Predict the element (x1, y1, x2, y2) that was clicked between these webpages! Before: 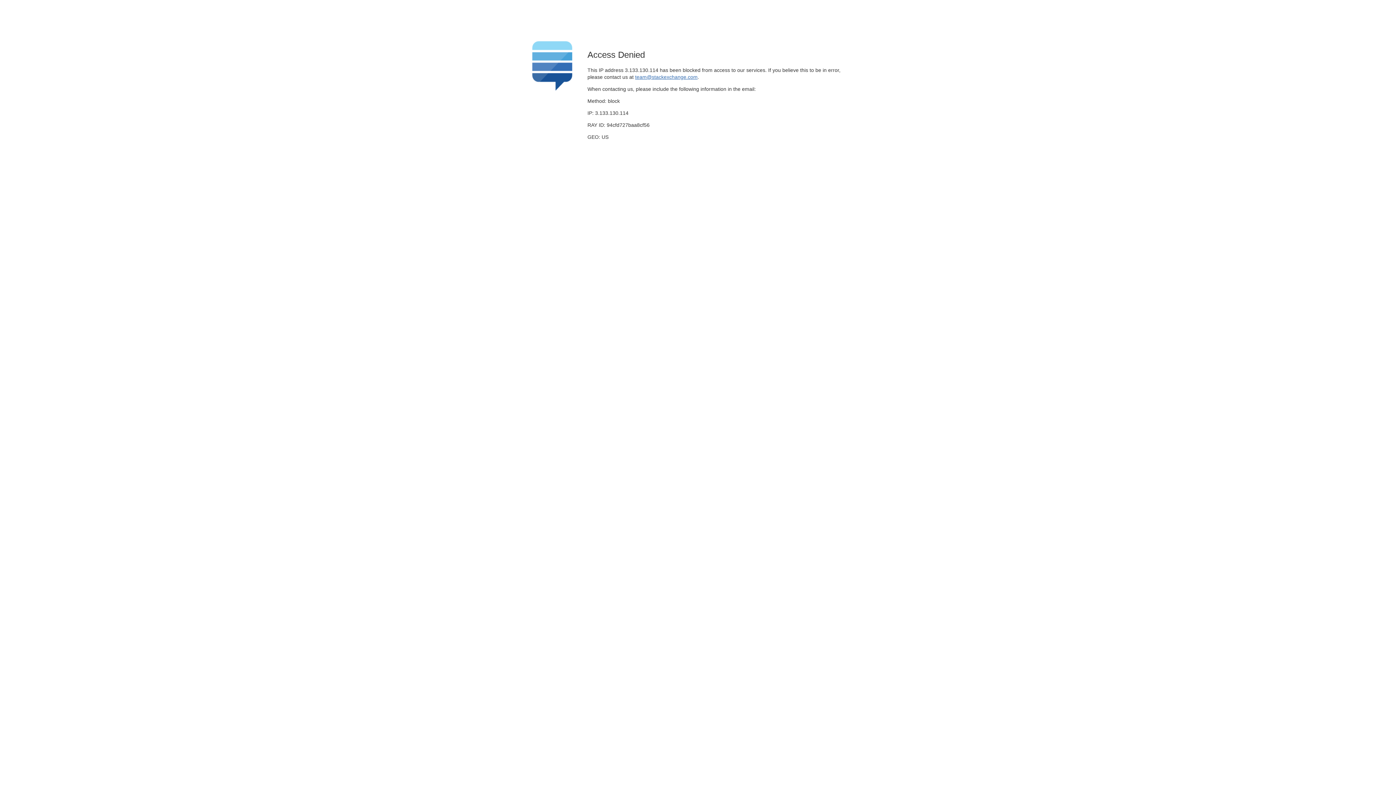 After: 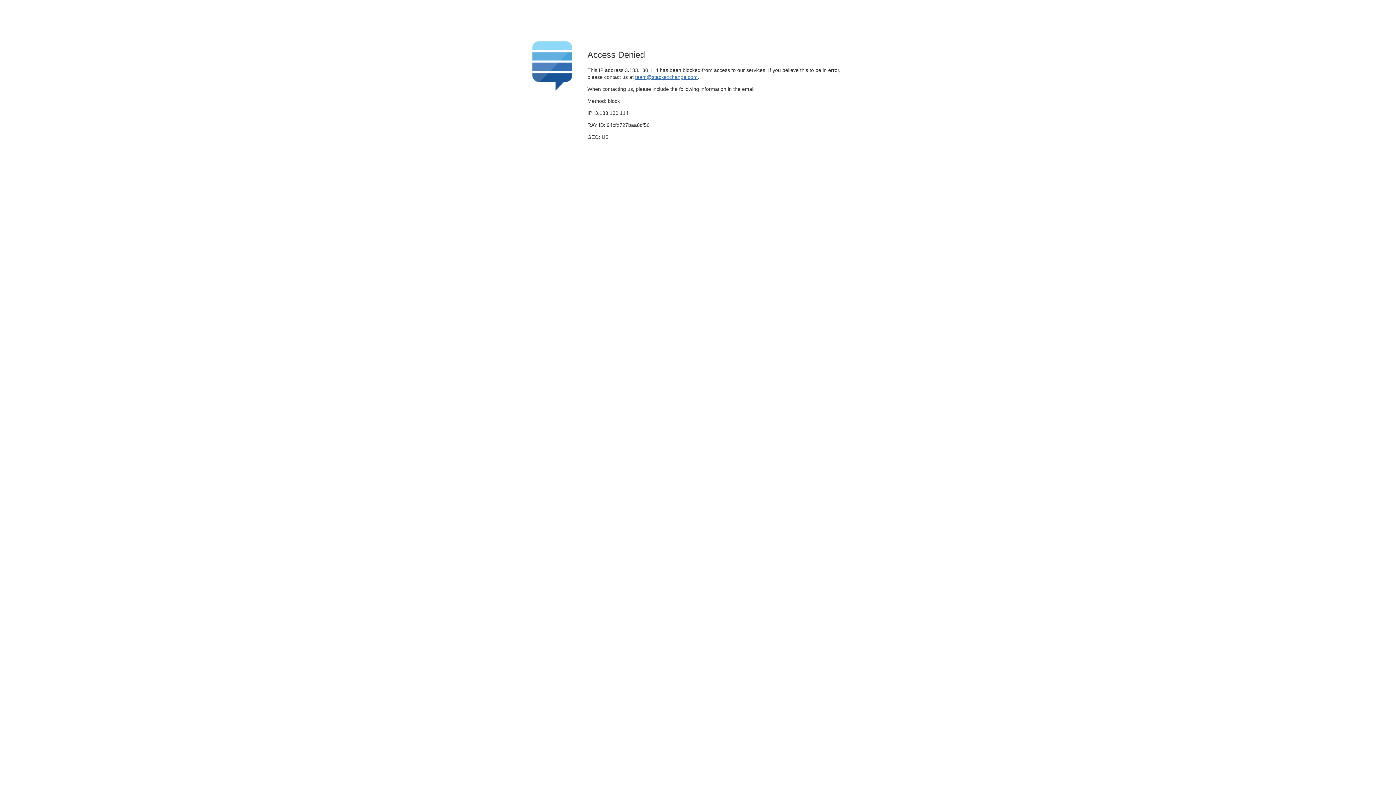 Action: label: team@stackexchange.com bbox: (635, 74, 697, 79)